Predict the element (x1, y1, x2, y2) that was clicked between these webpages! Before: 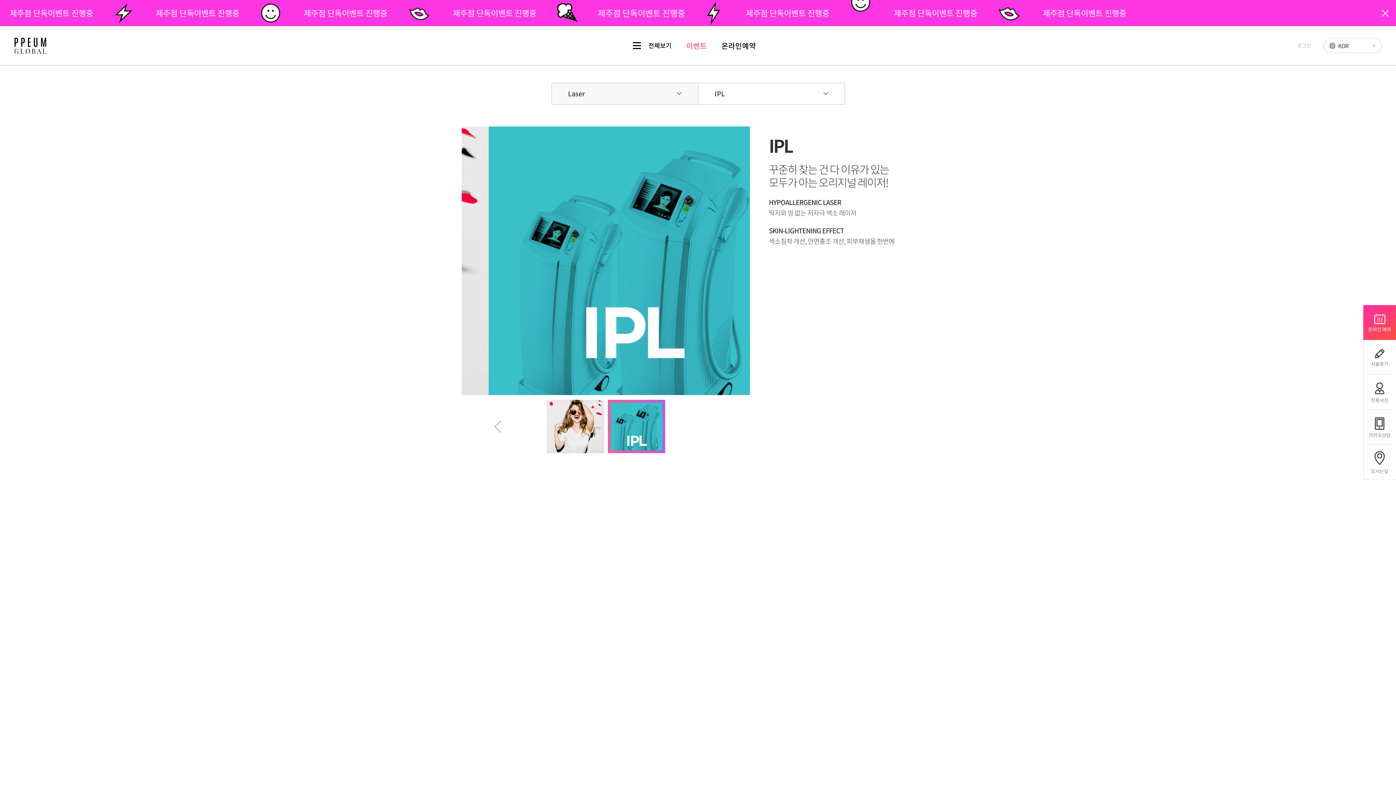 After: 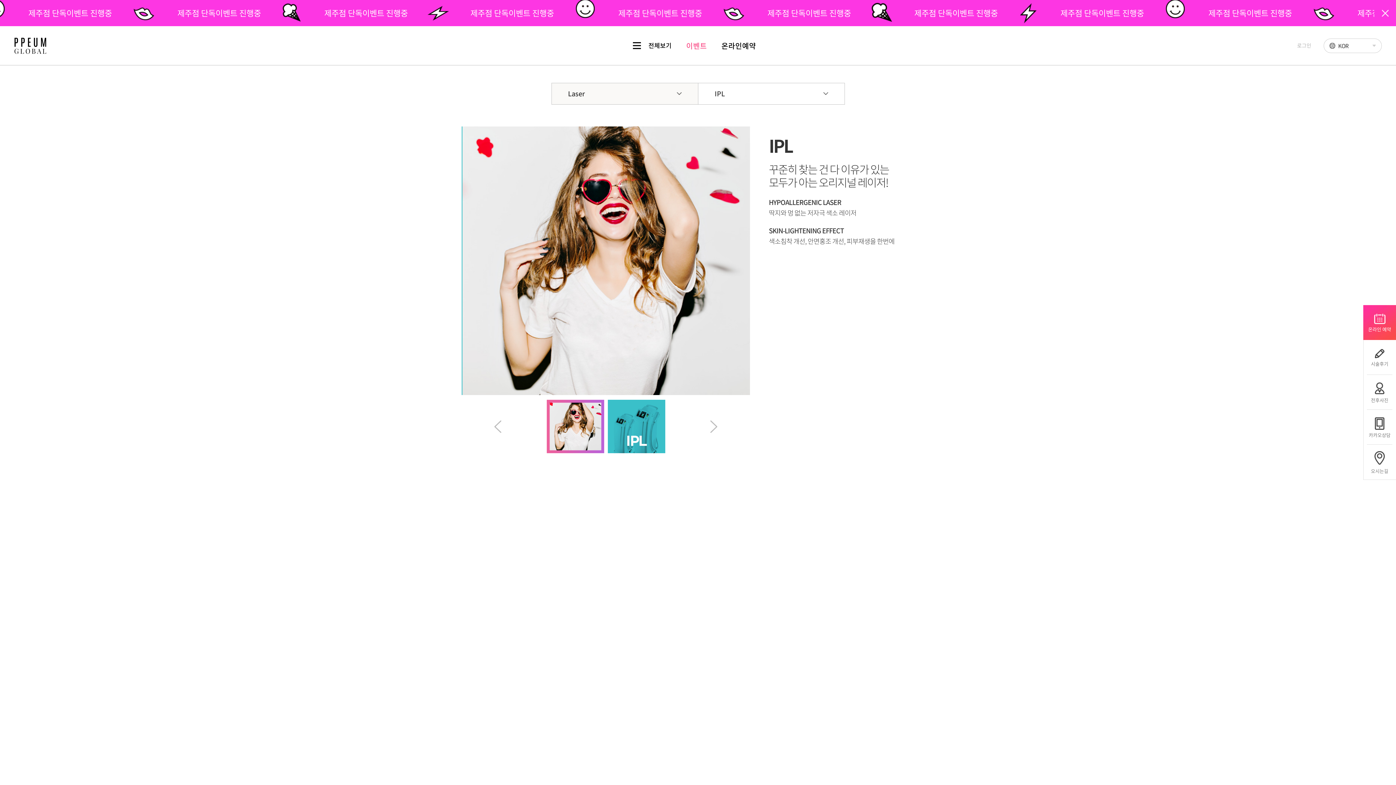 Action: bbox: (1363, 410, 1396, 444) label: 카카오상담